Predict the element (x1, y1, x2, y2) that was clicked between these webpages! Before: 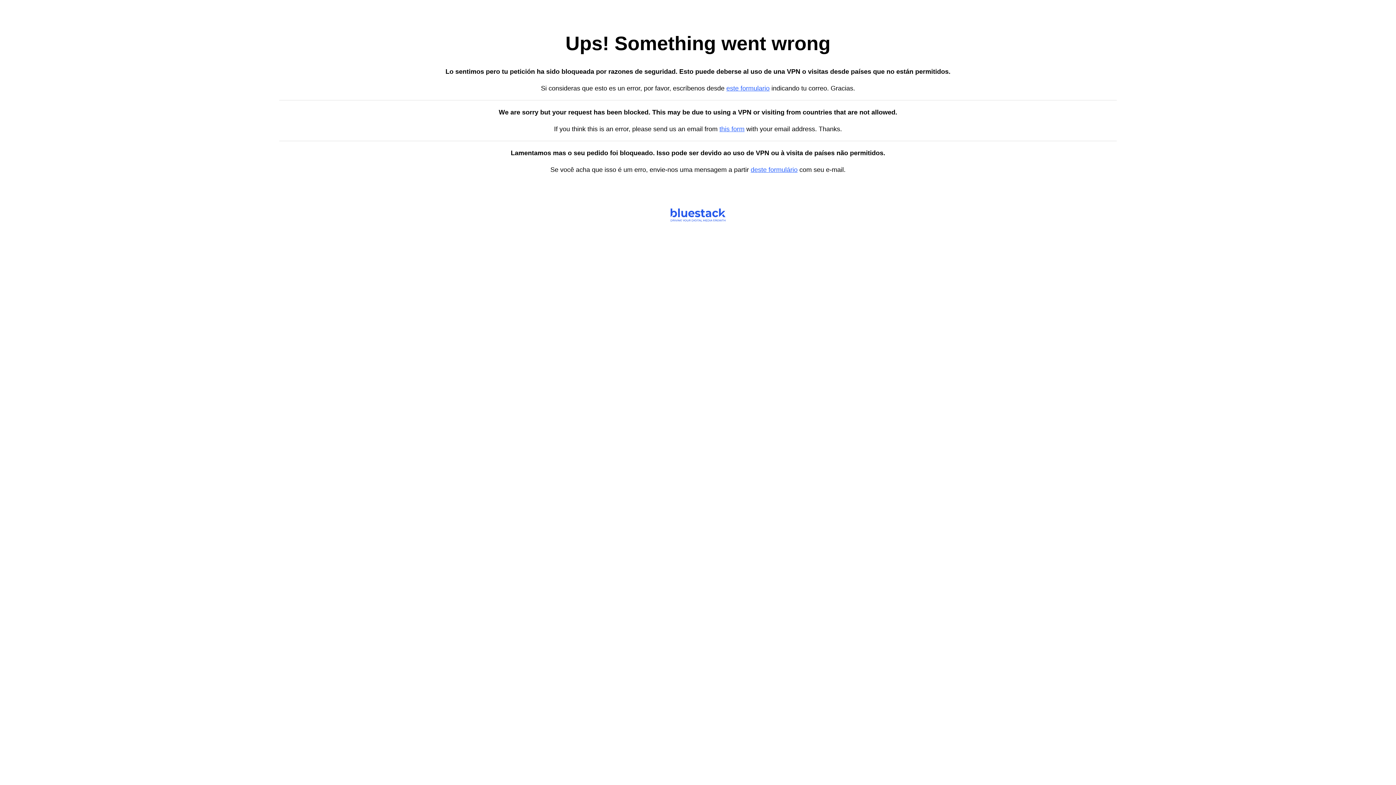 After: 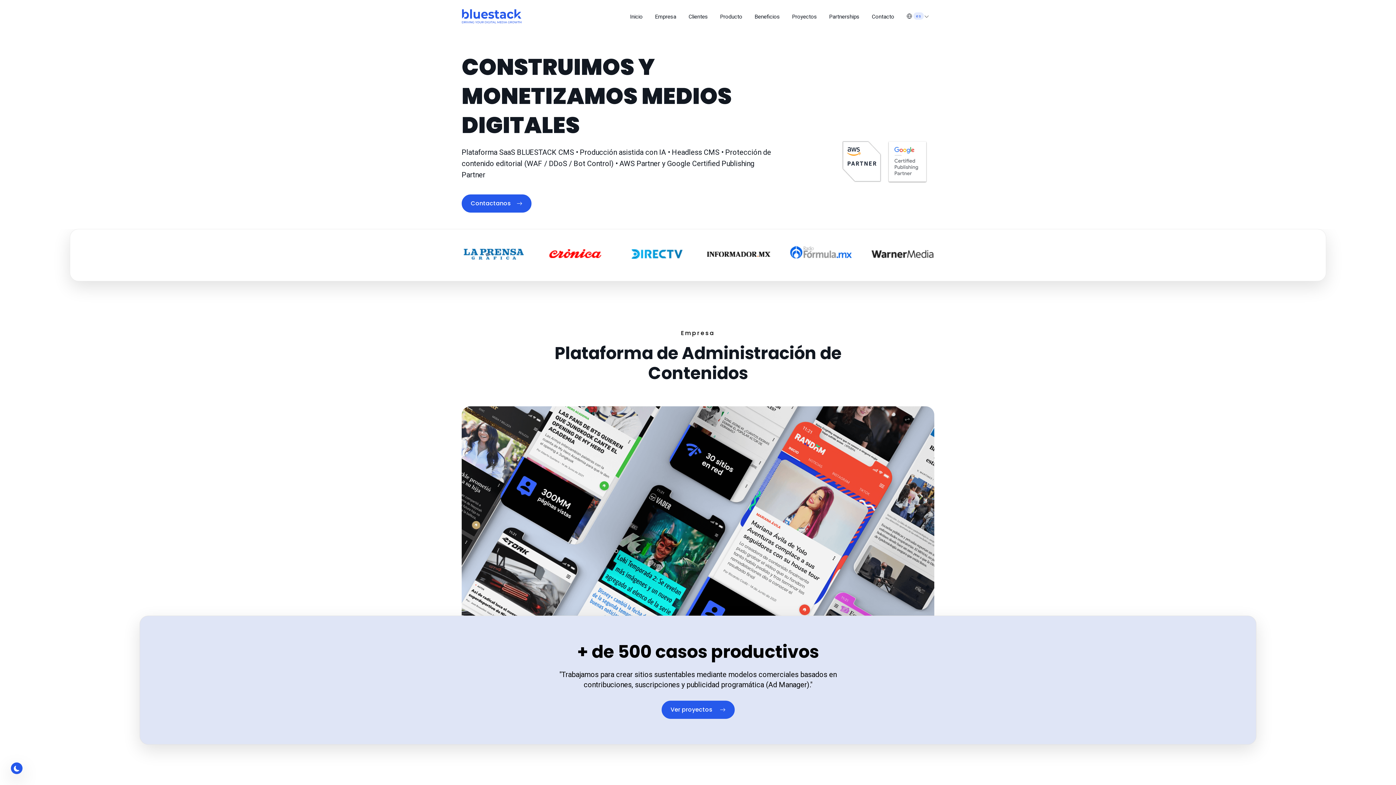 Action: bbox: (719, 125, 744, 132) label: this form